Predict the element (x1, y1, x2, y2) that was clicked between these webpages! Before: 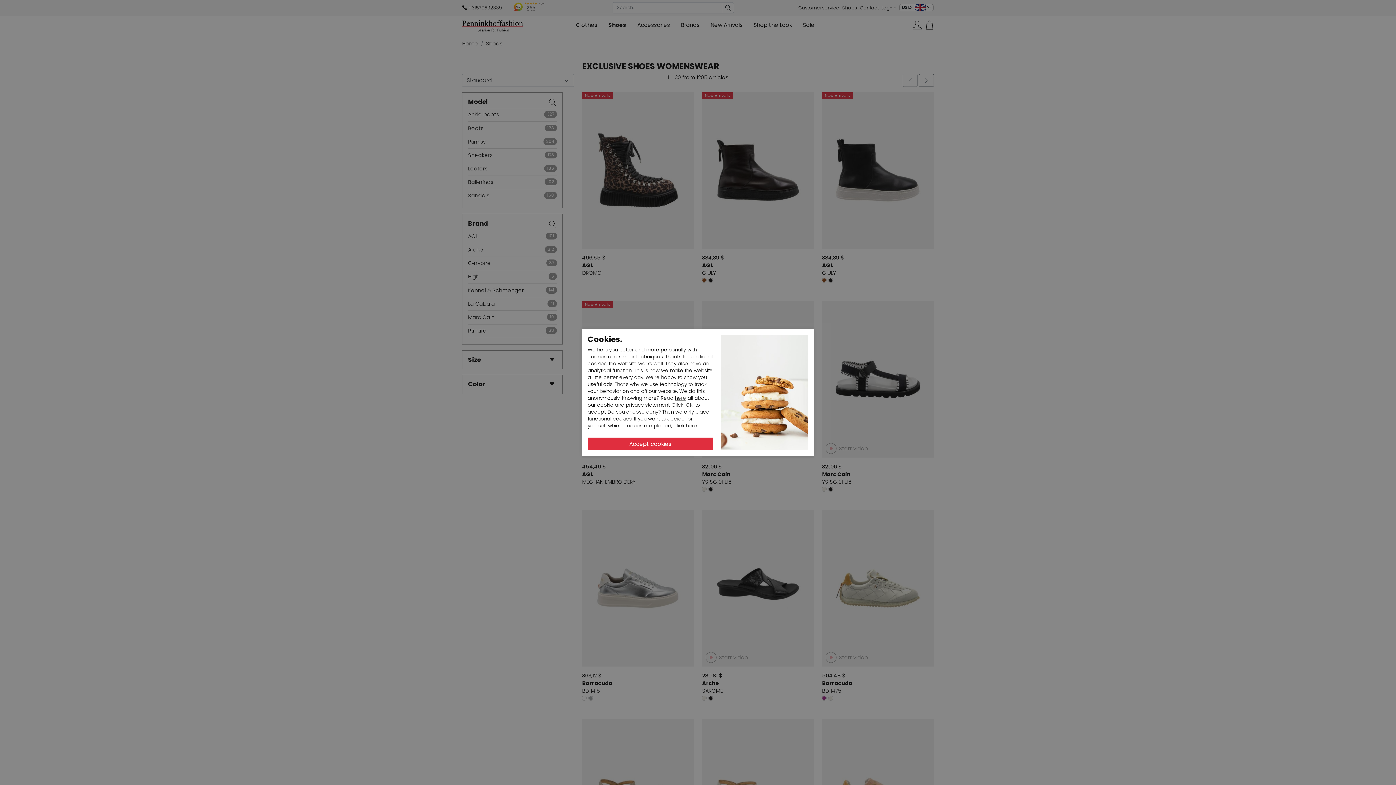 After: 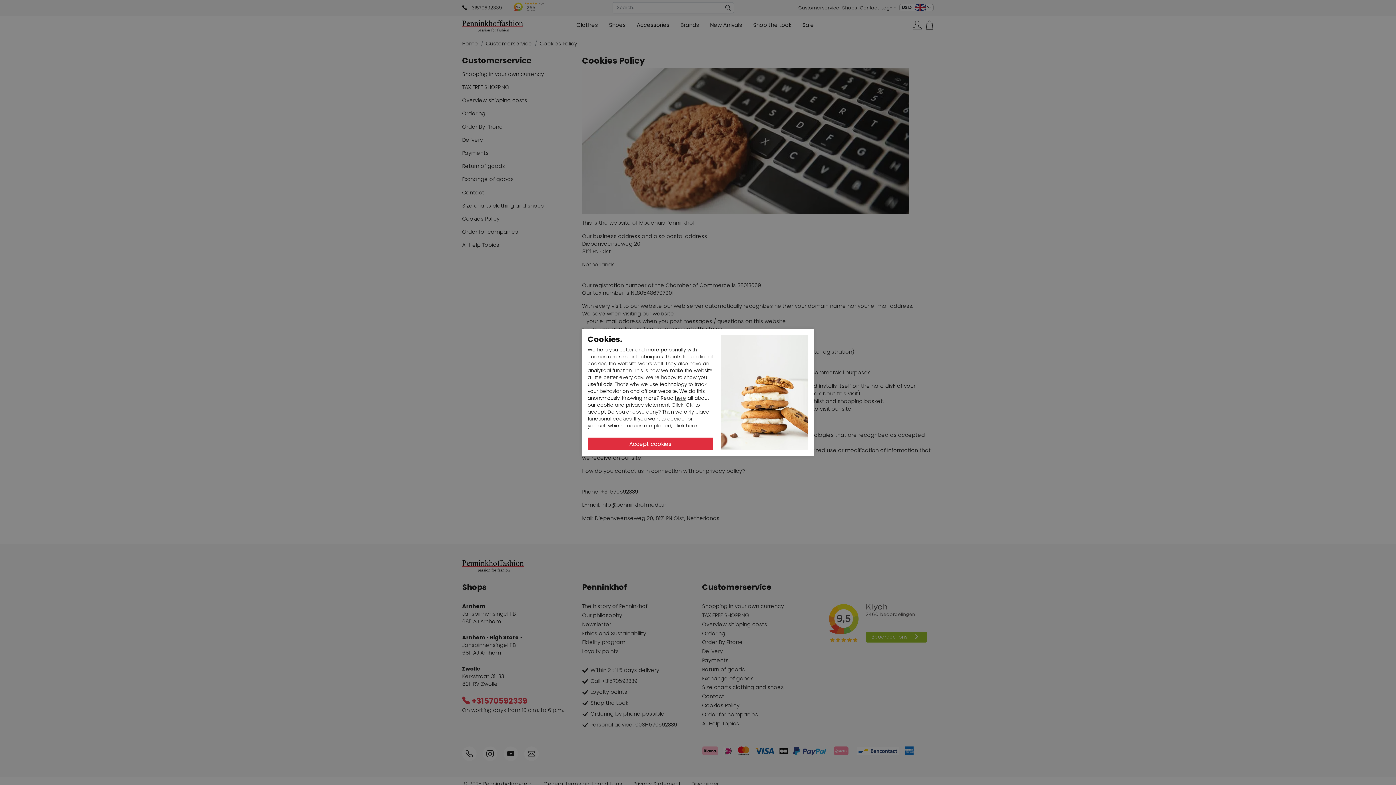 Action: label: here bbox: (675, 394, 686, 401)